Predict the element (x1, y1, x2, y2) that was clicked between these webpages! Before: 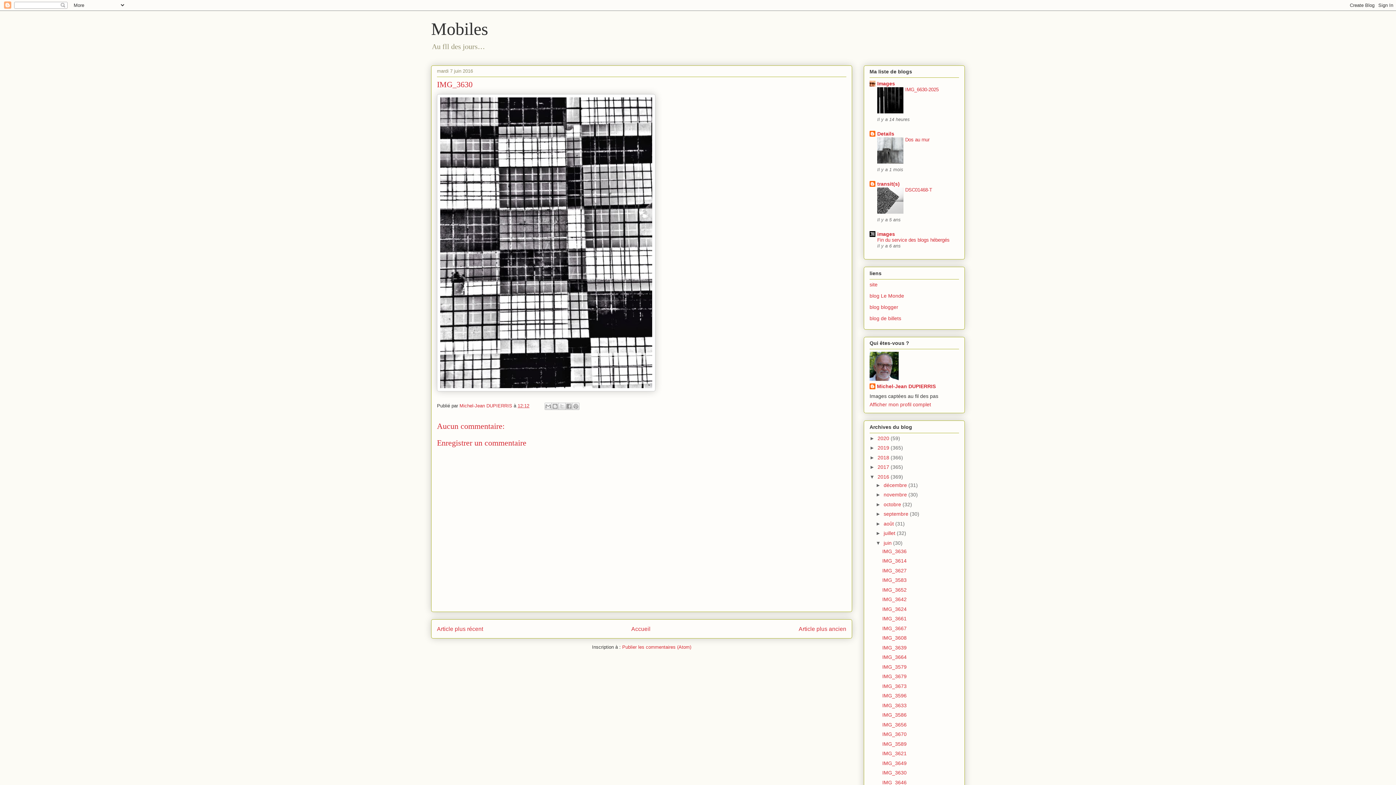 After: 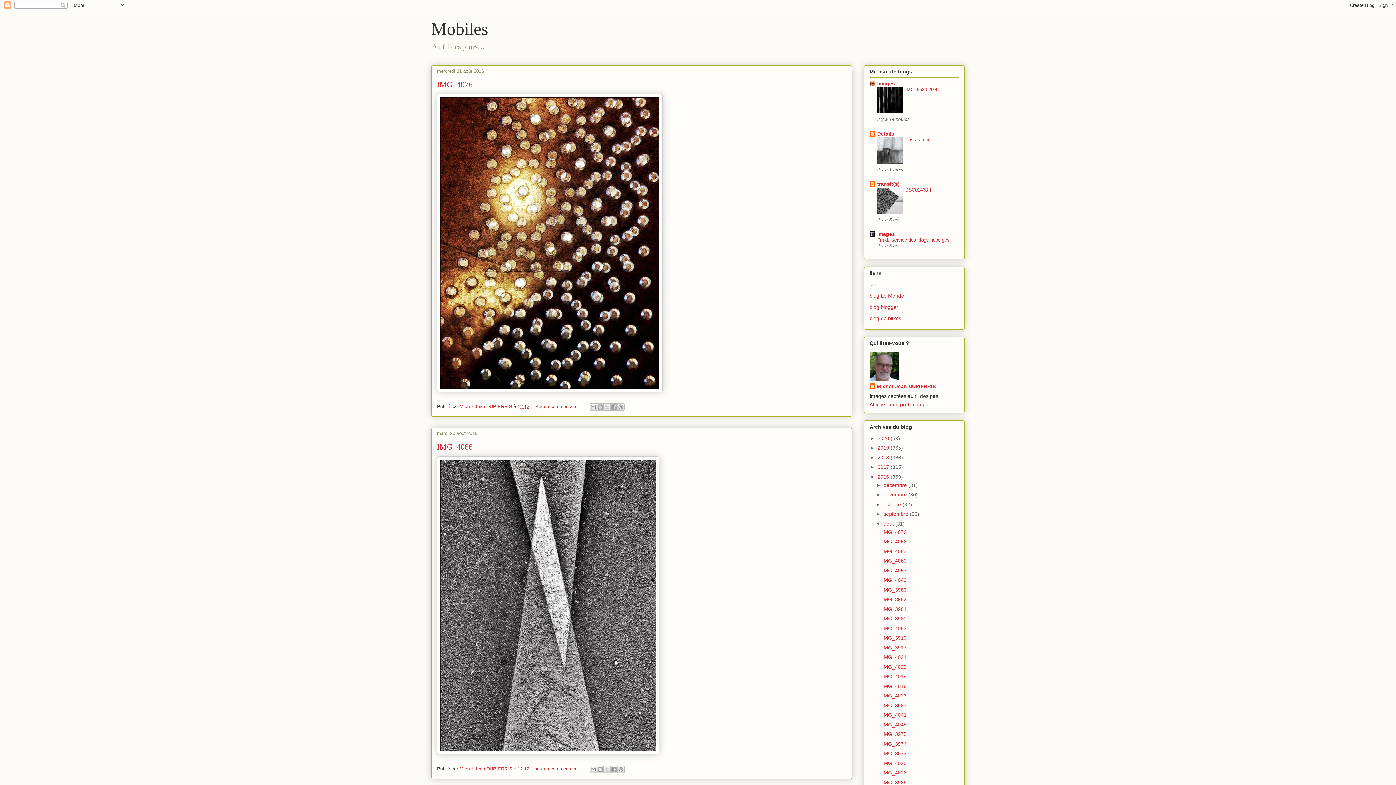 Action: label: août  bbox: (883, 520, 895, 526)